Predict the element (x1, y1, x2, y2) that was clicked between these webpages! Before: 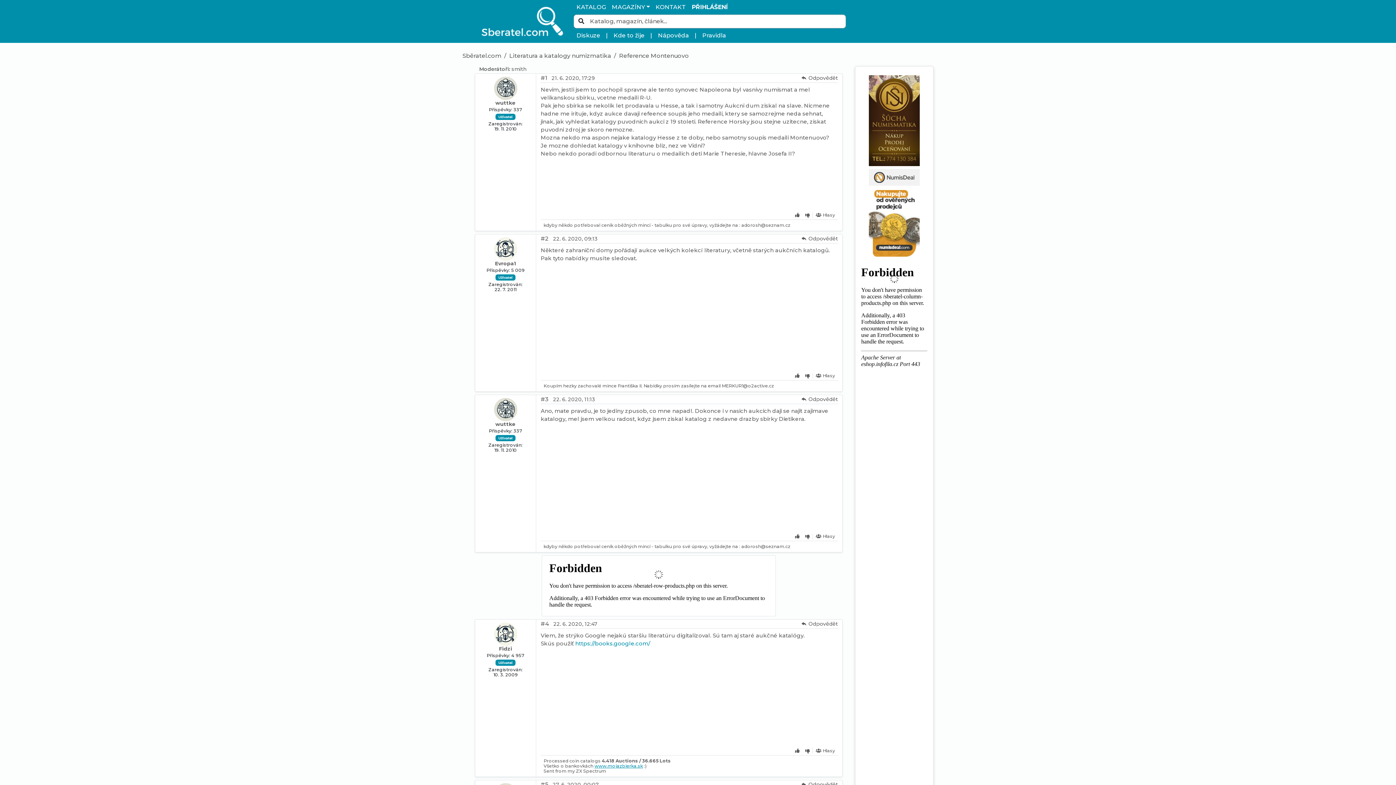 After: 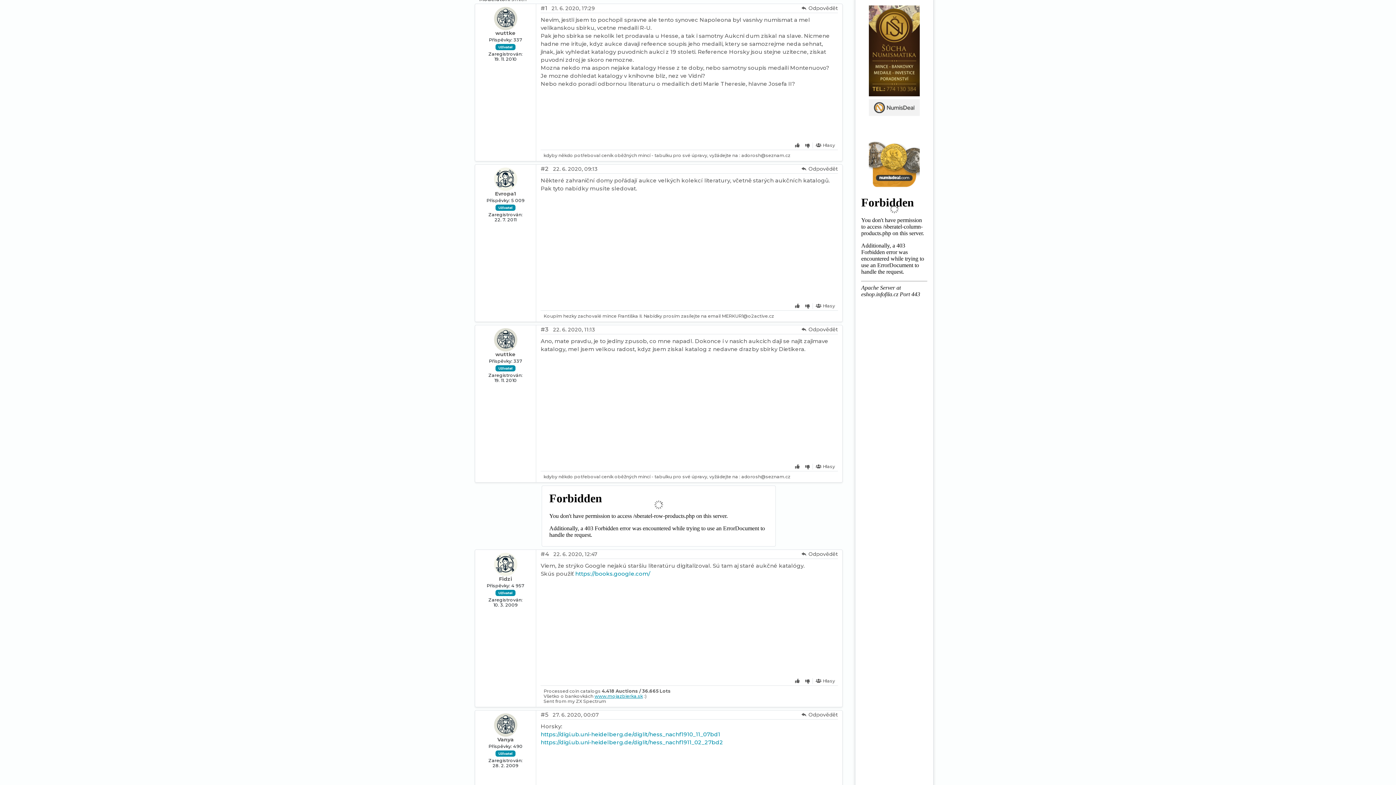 Action: label: #1 bbox: (540, 74, 547, 81)